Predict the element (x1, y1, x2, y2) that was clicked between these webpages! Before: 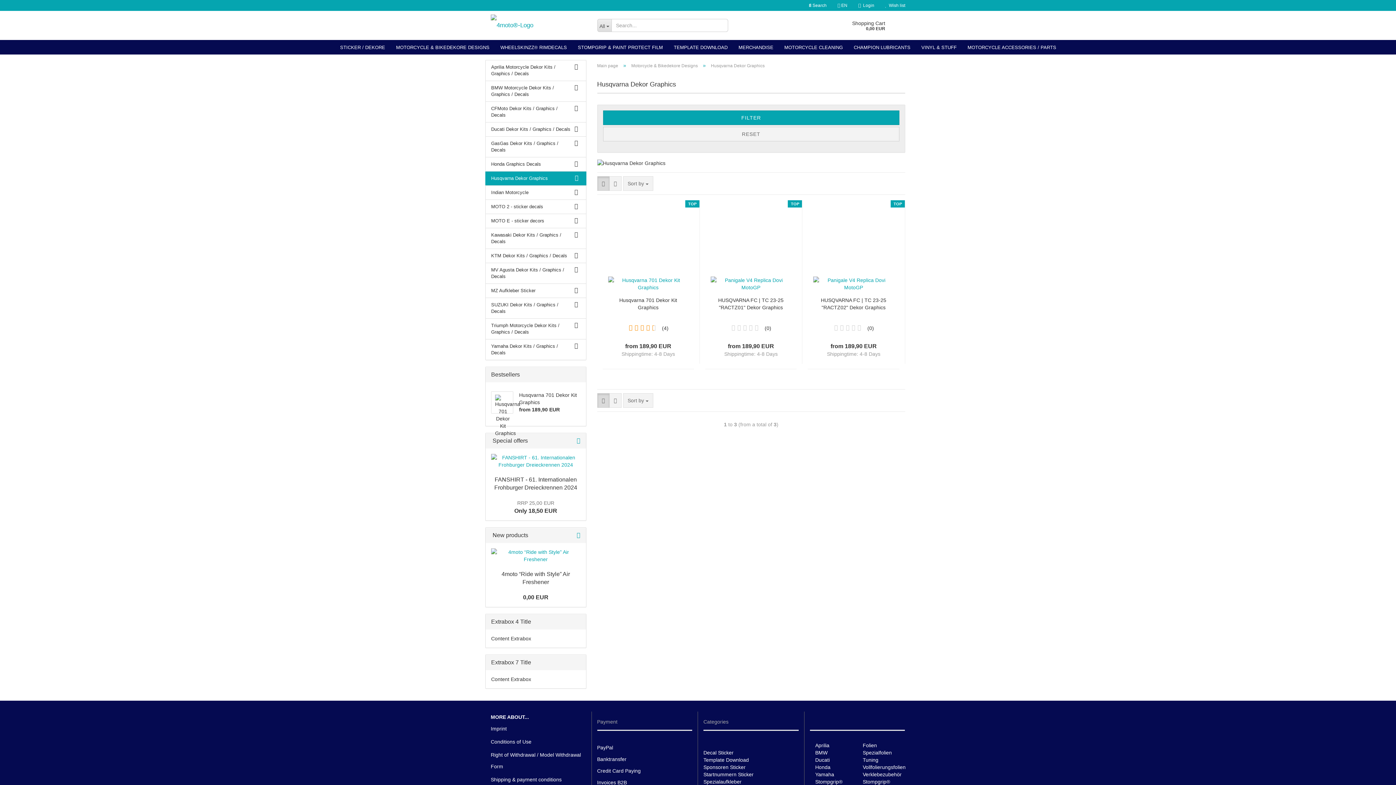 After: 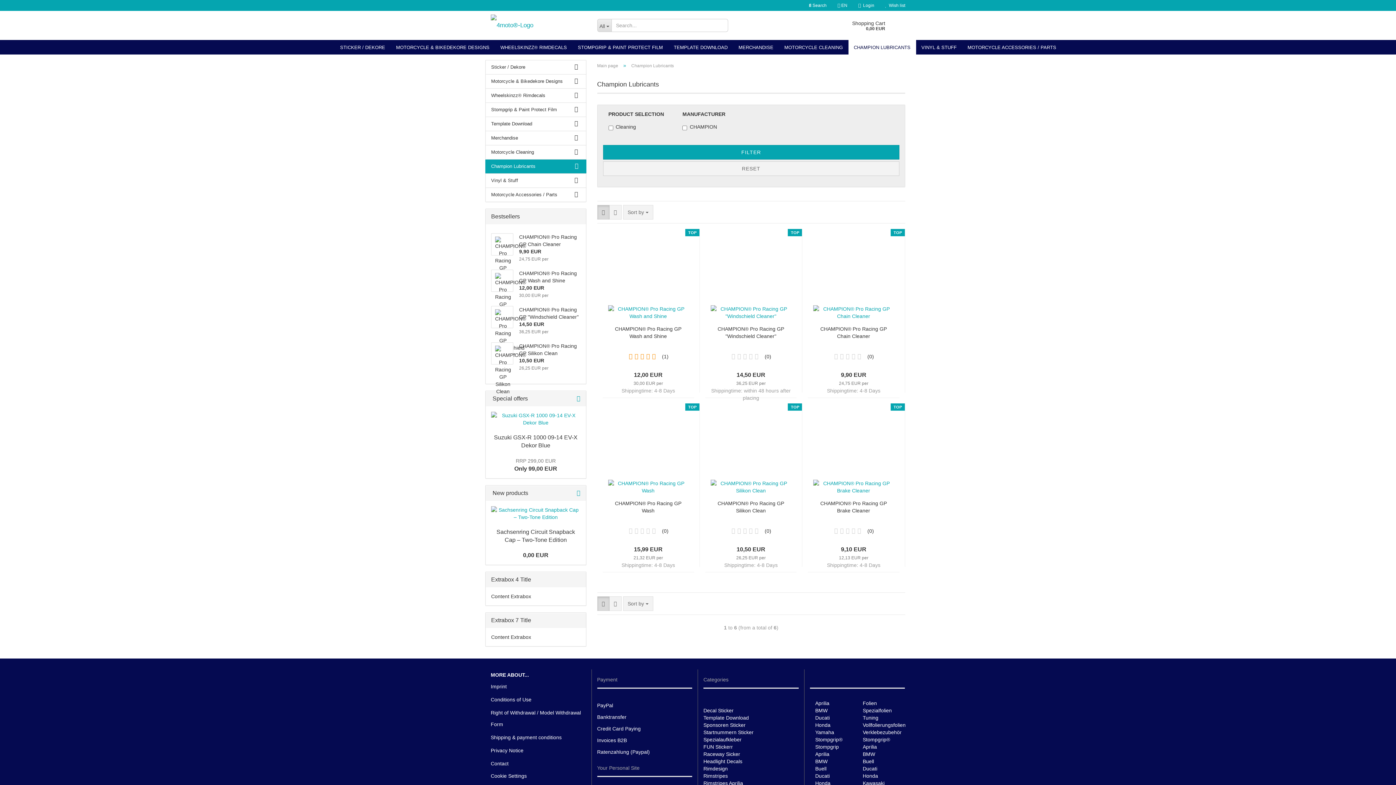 Action: bbox: (848, 40, 916, 54) label: CHAMPION LUBRICANTS